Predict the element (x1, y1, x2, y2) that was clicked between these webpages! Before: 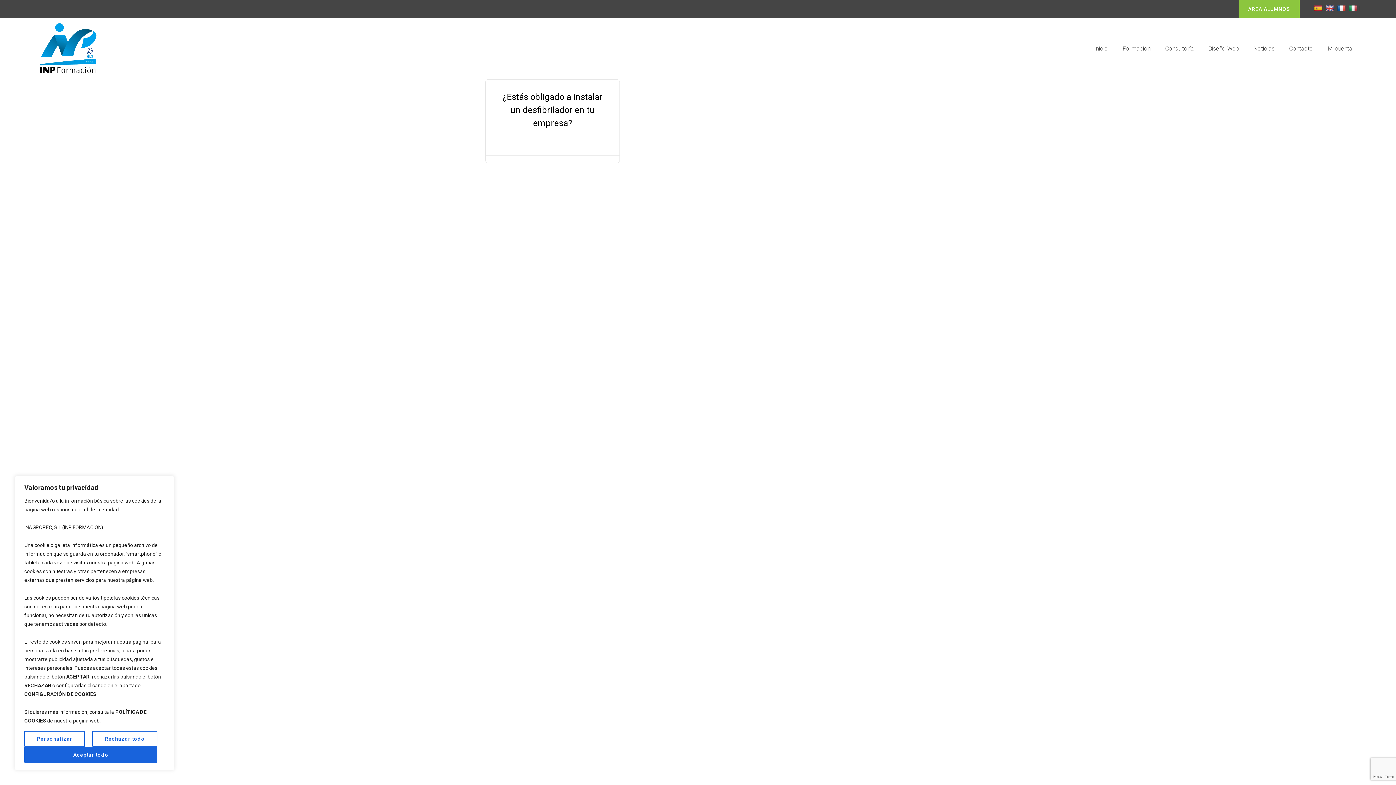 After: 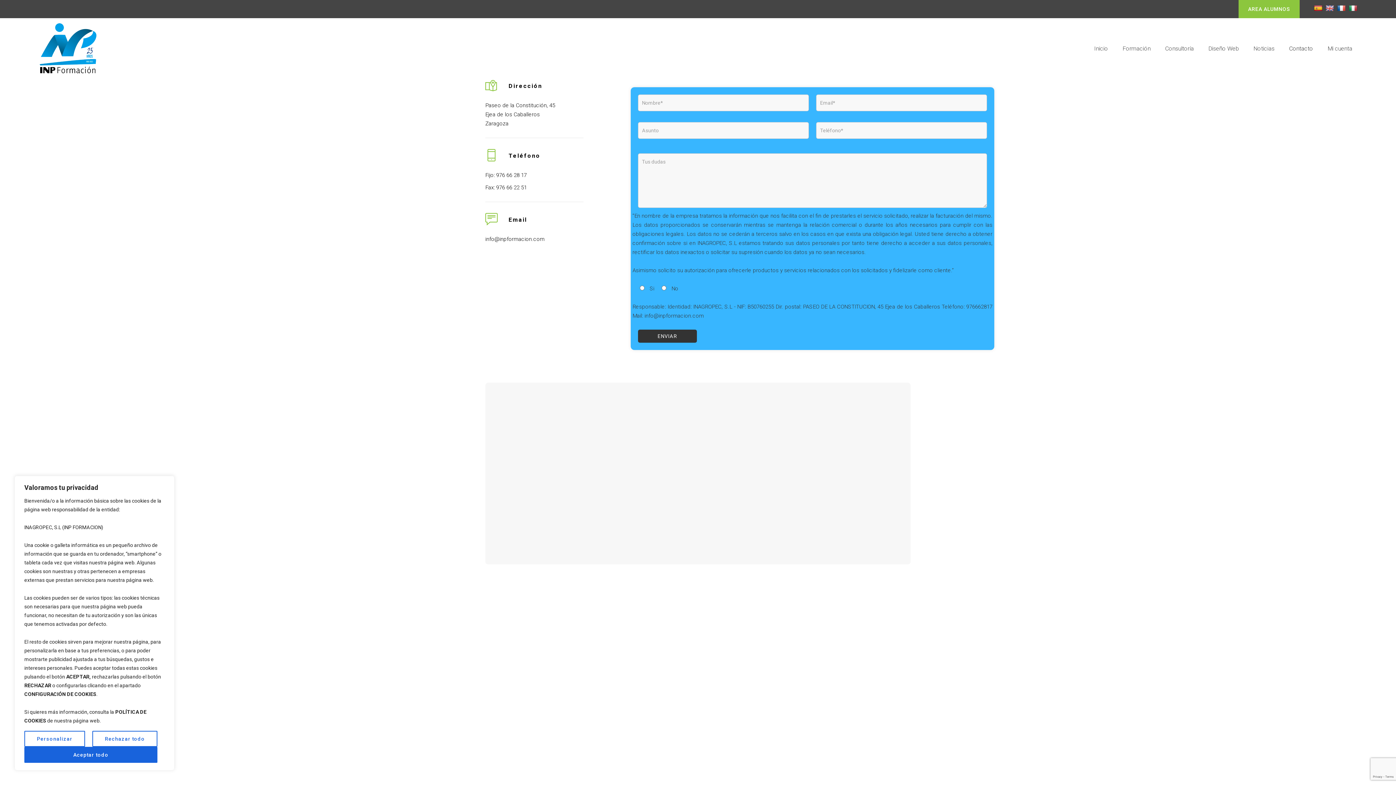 Action: label: Contacto bbox: (1285, 28, 1317, 69)